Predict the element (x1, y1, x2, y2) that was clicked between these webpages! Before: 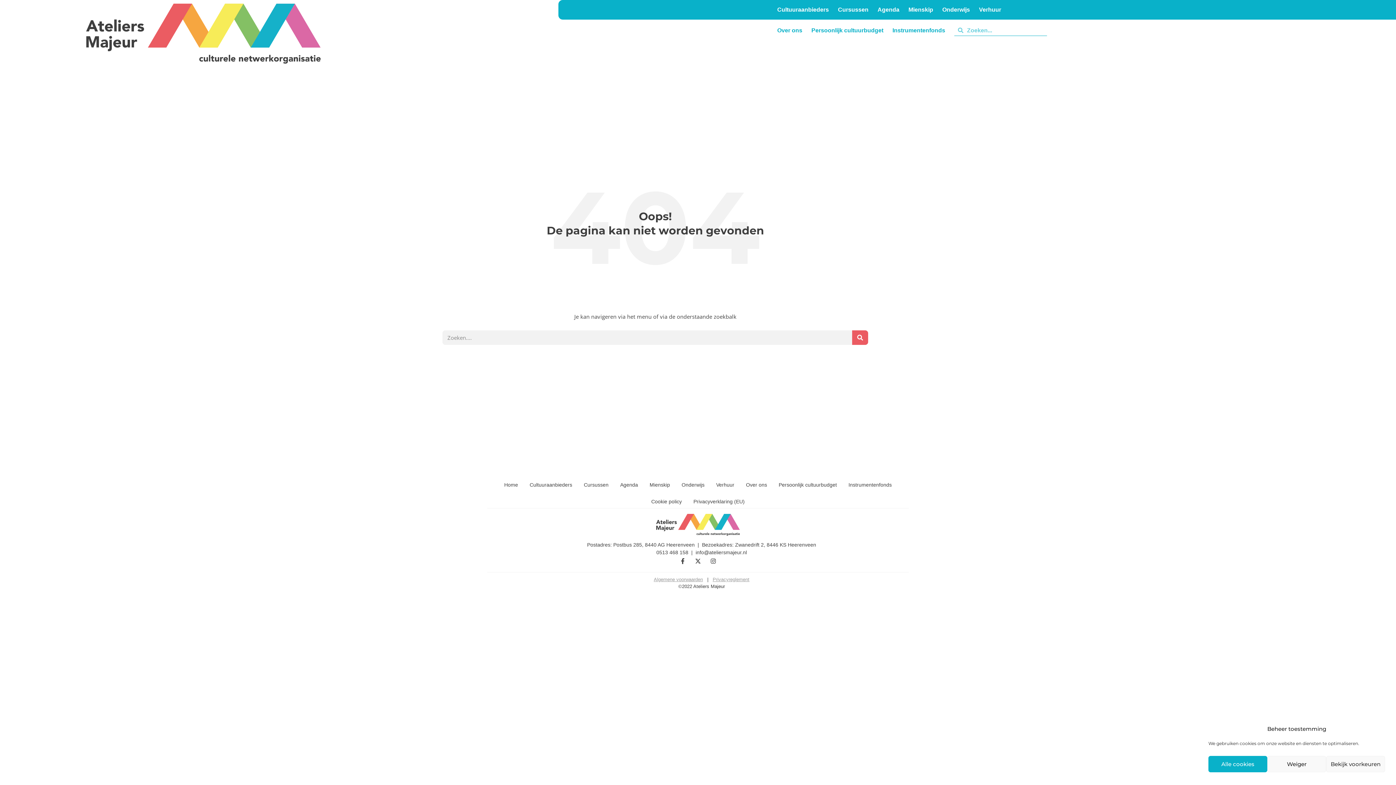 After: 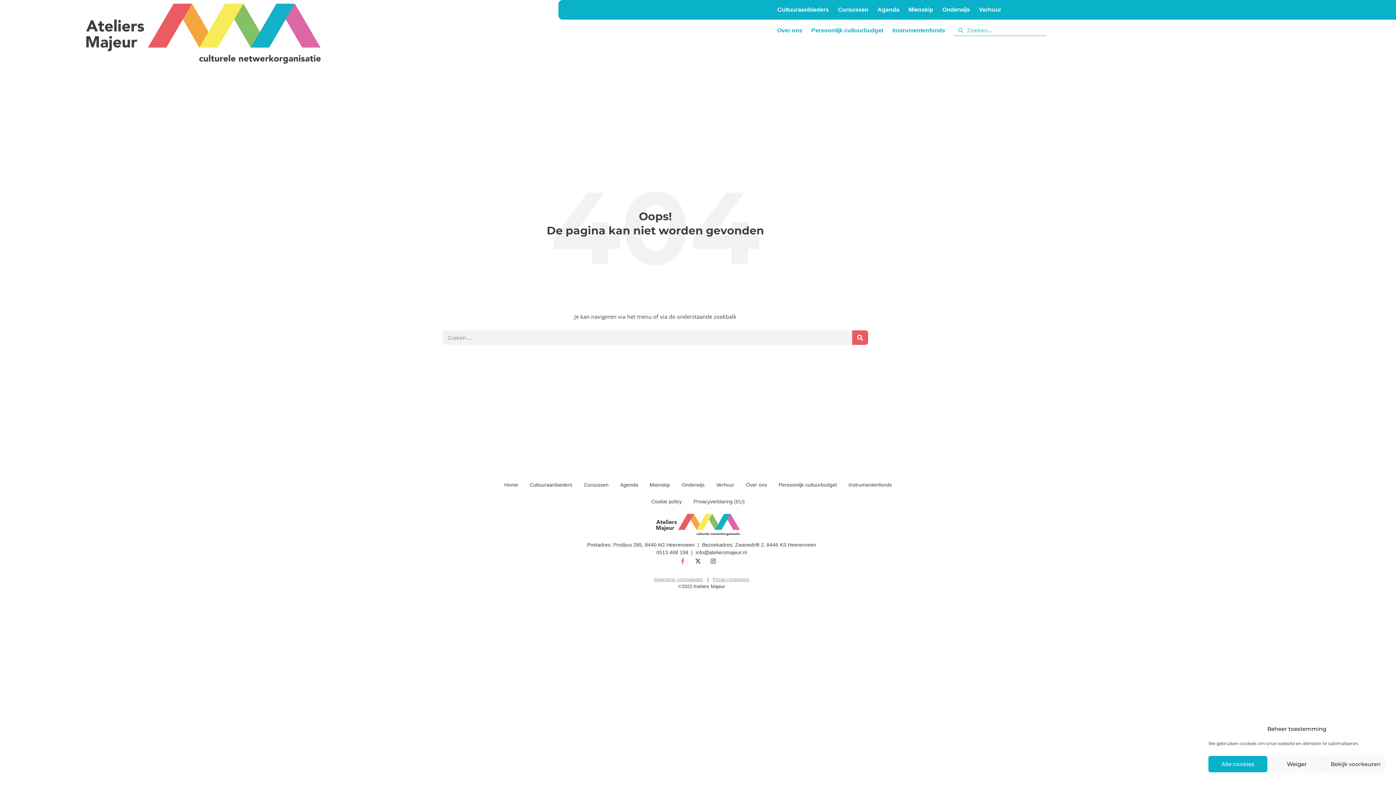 Action: label: Facebook-f bbox: (680, 558, 685, 564)